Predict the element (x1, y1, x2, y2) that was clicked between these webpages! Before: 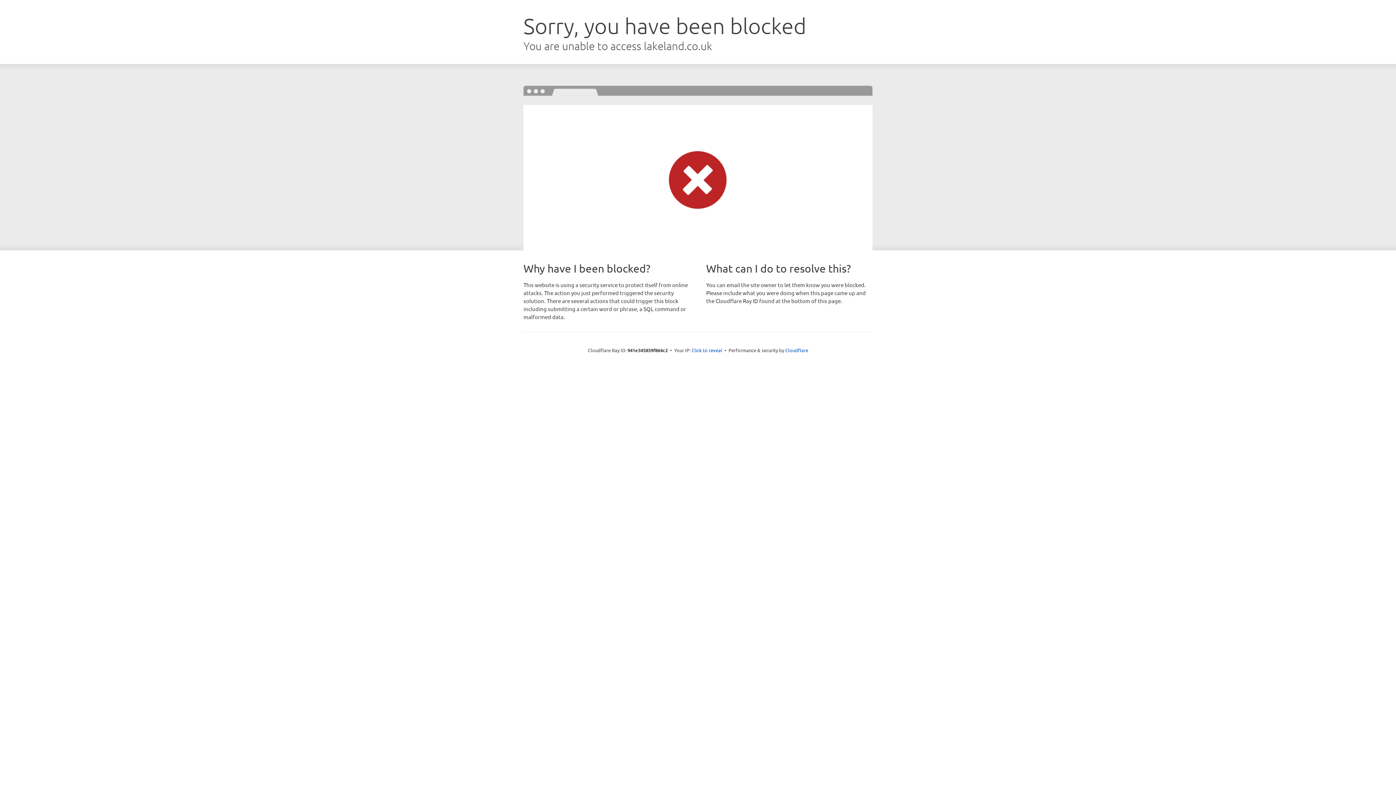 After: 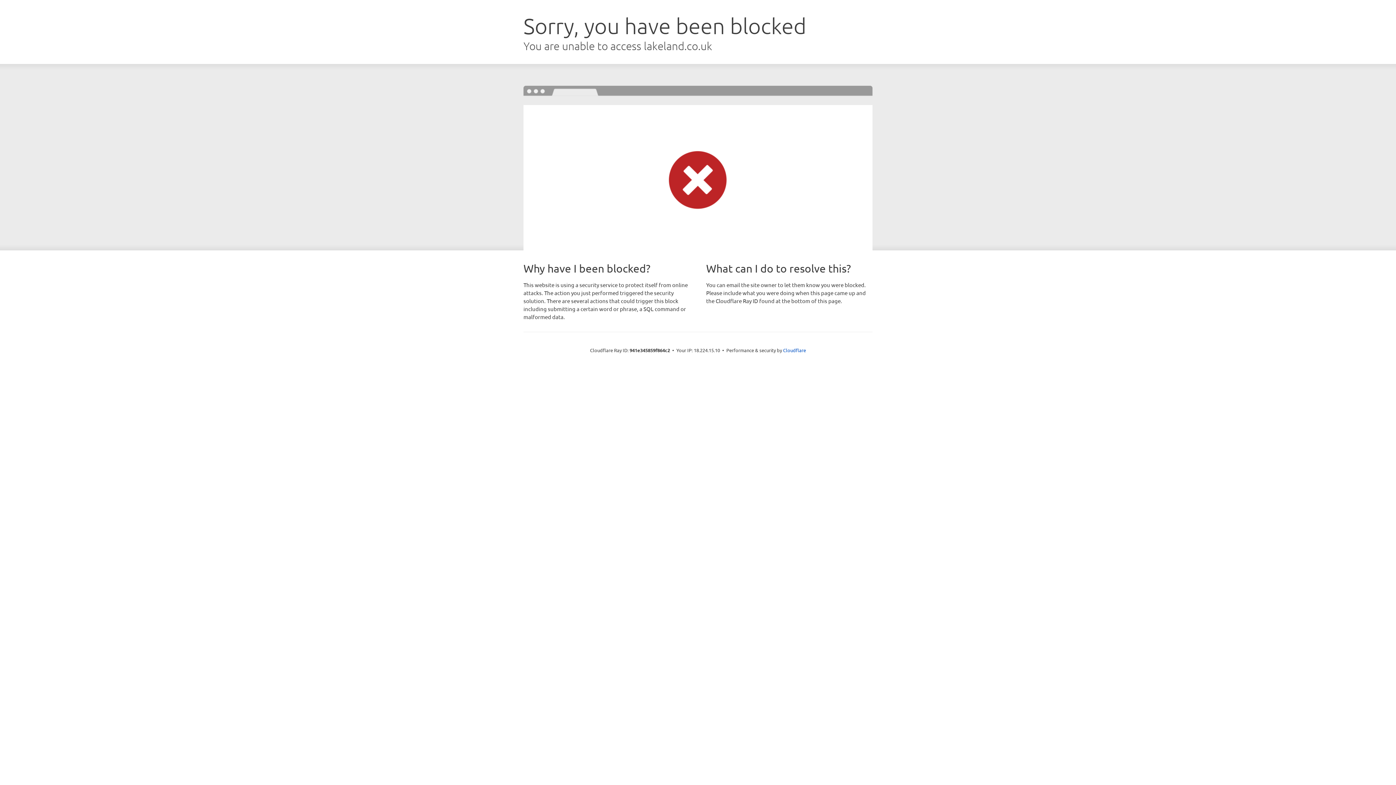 Action: label: Click to reveal bbox: (691, 346, 722, 353)